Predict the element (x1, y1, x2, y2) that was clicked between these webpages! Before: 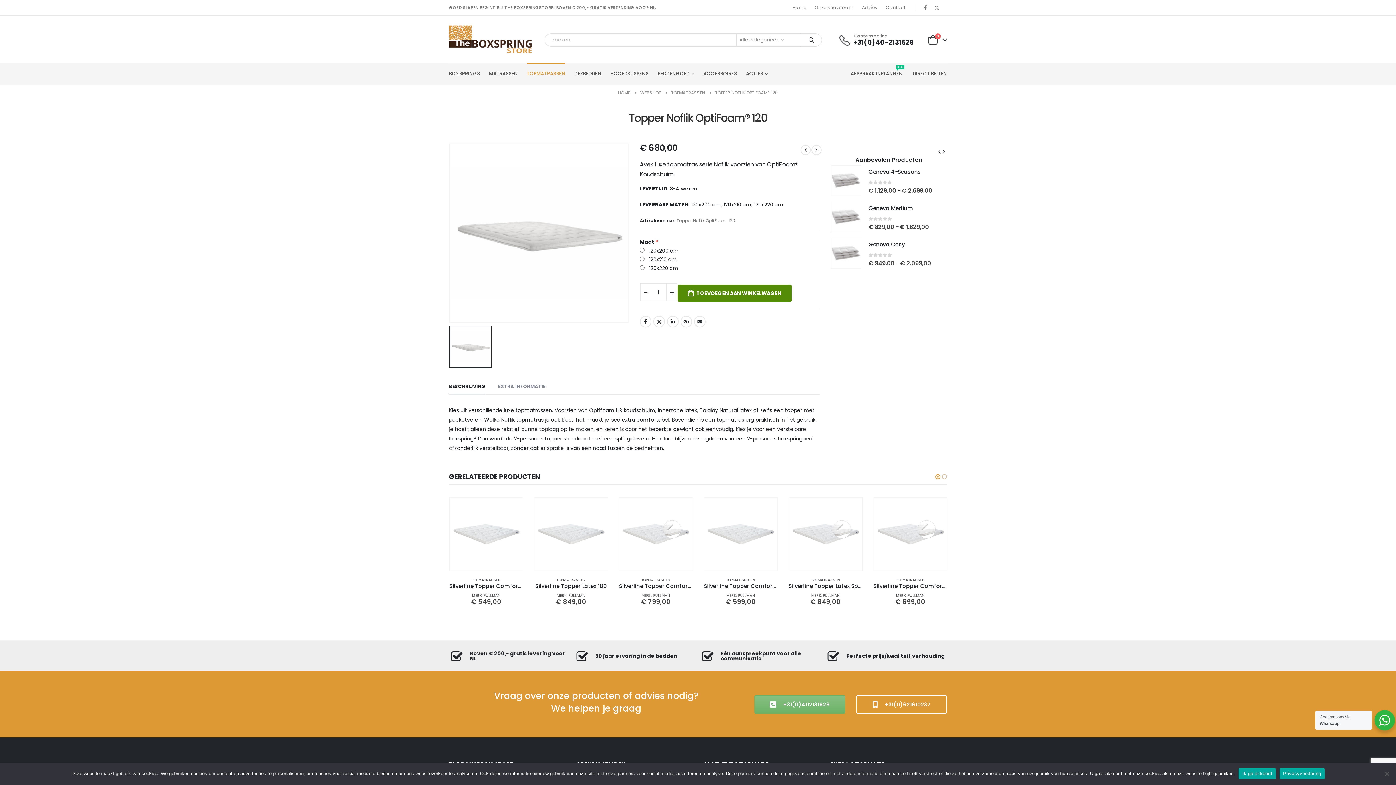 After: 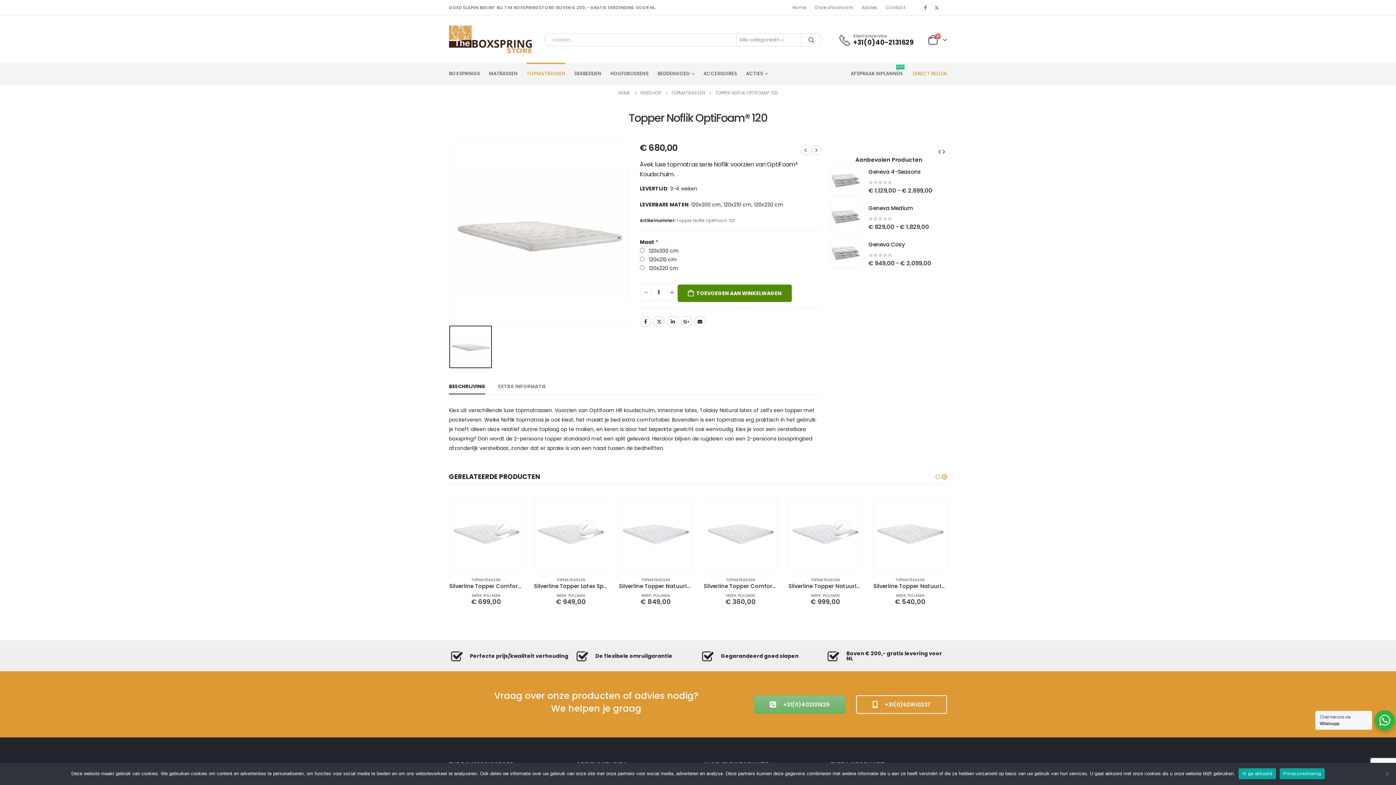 Action: label: DIRECT BELLEN bbox: (913, 62, 947, 84)